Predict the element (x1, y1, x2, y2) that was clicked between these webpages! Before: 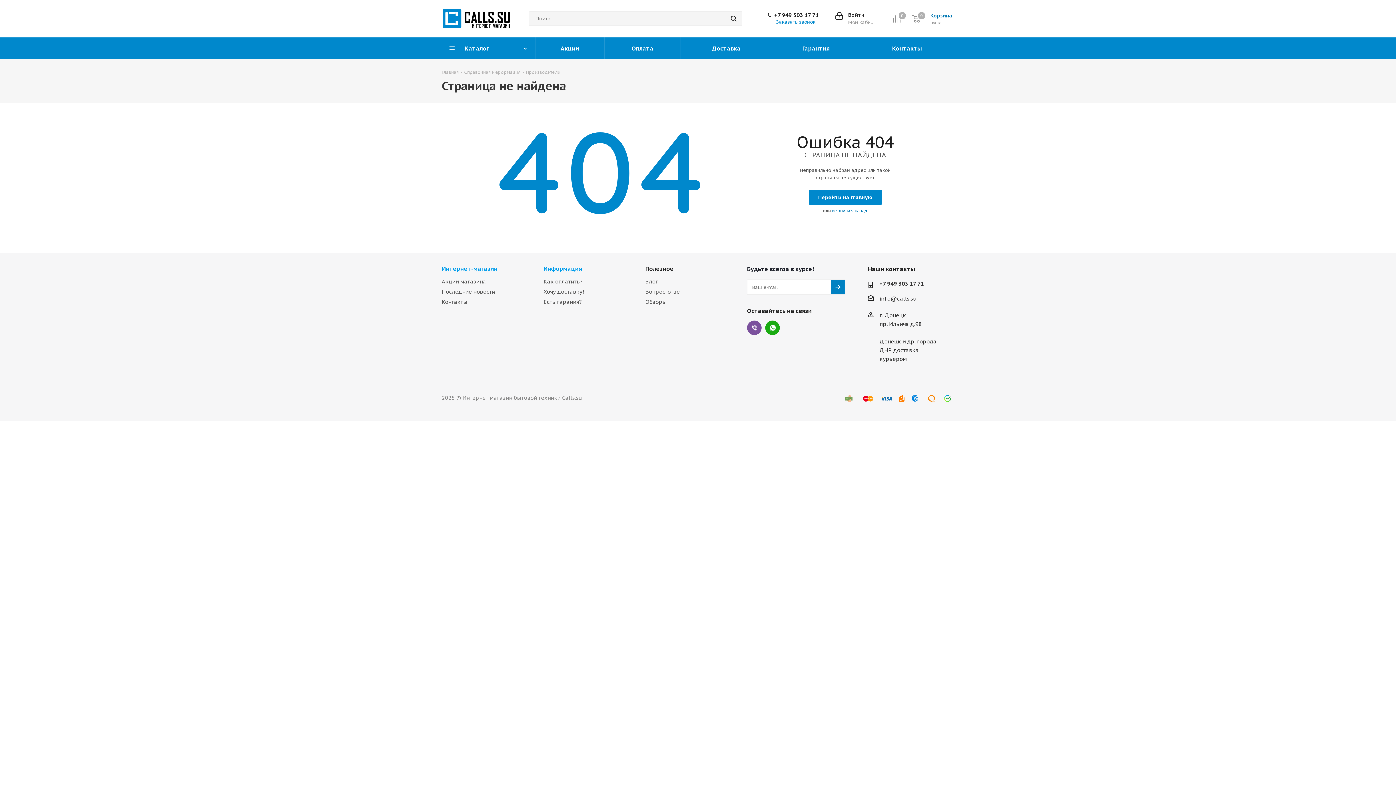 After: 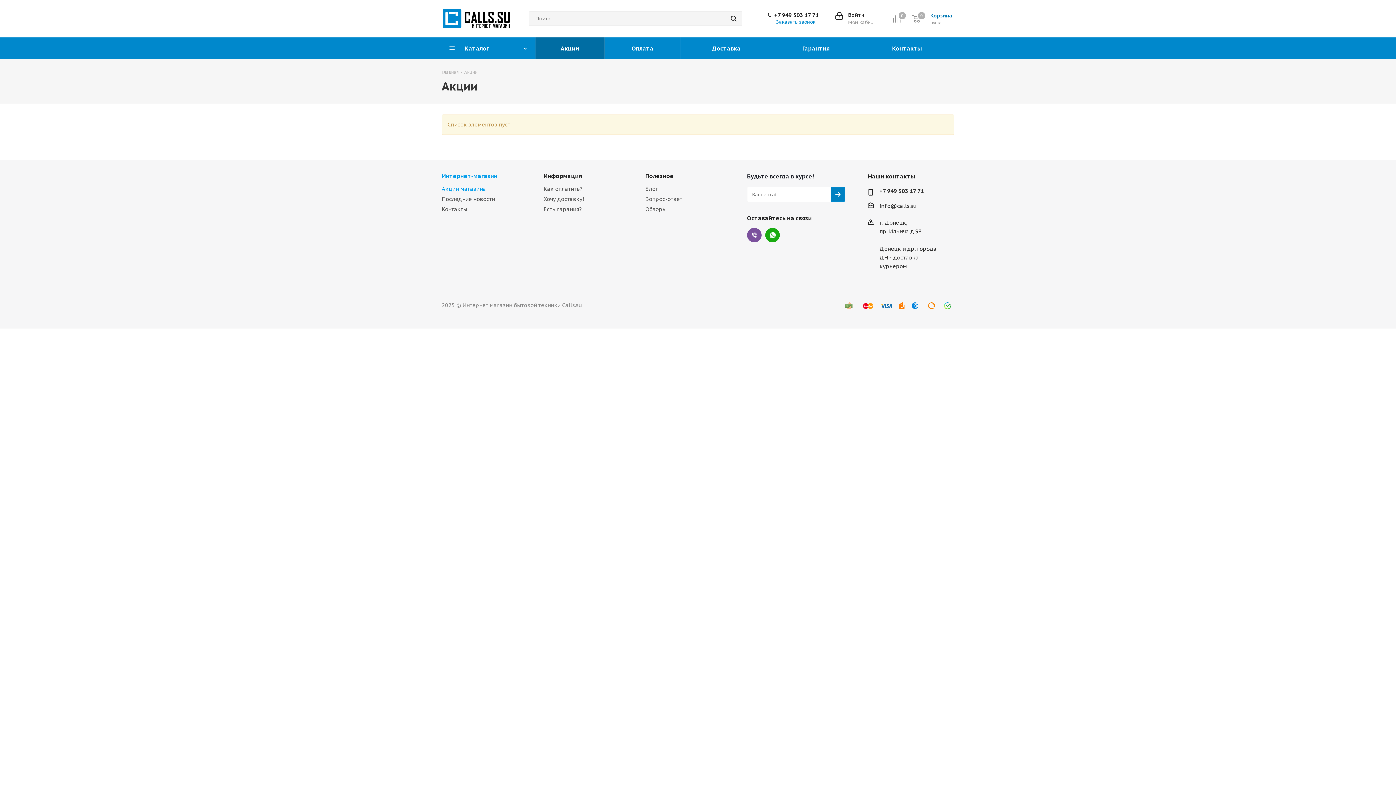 Action: bbox: (535, 37, 604, 59) label: Акции